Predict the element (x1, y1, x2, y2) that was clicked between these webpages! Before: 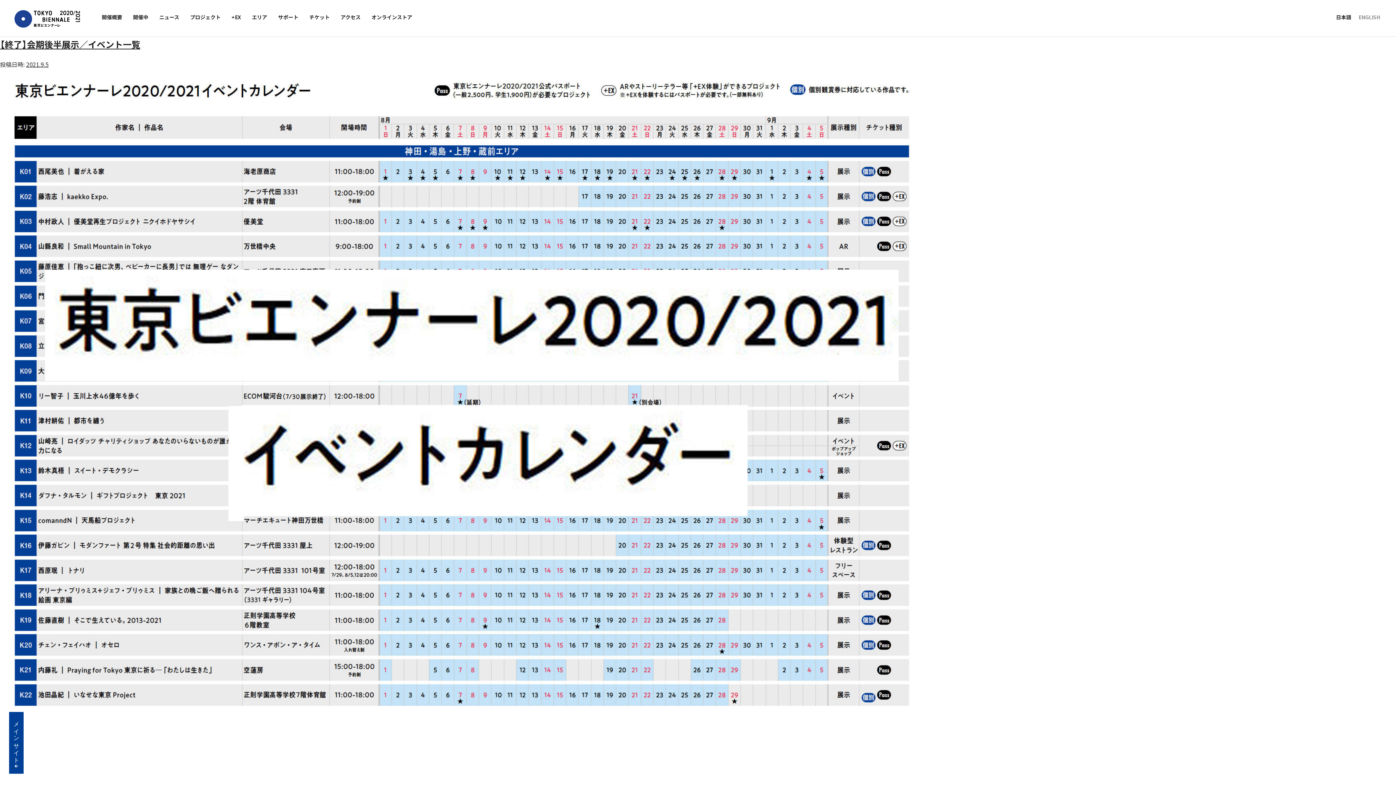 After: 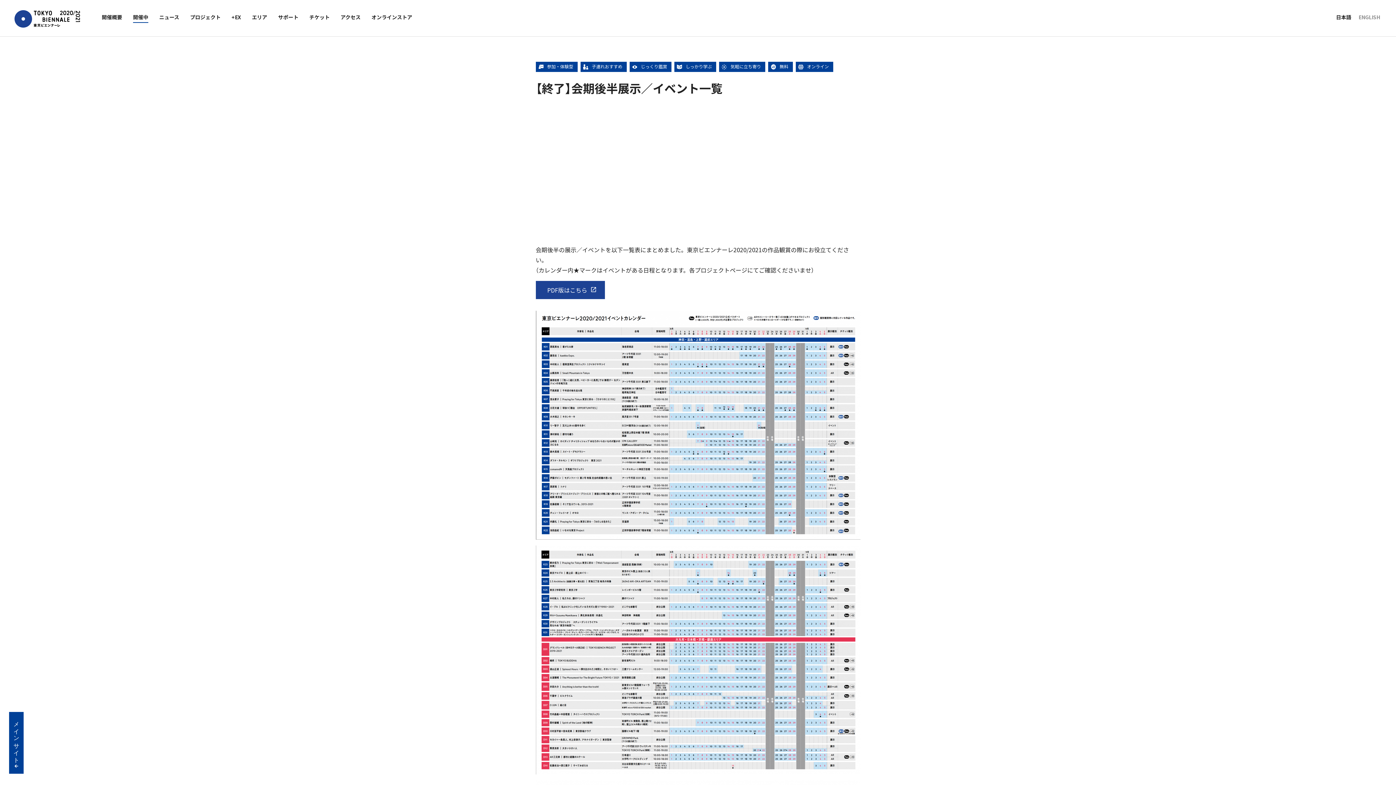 Action: label: 2021.9.5 bbox: (26, 59, 48, 68)